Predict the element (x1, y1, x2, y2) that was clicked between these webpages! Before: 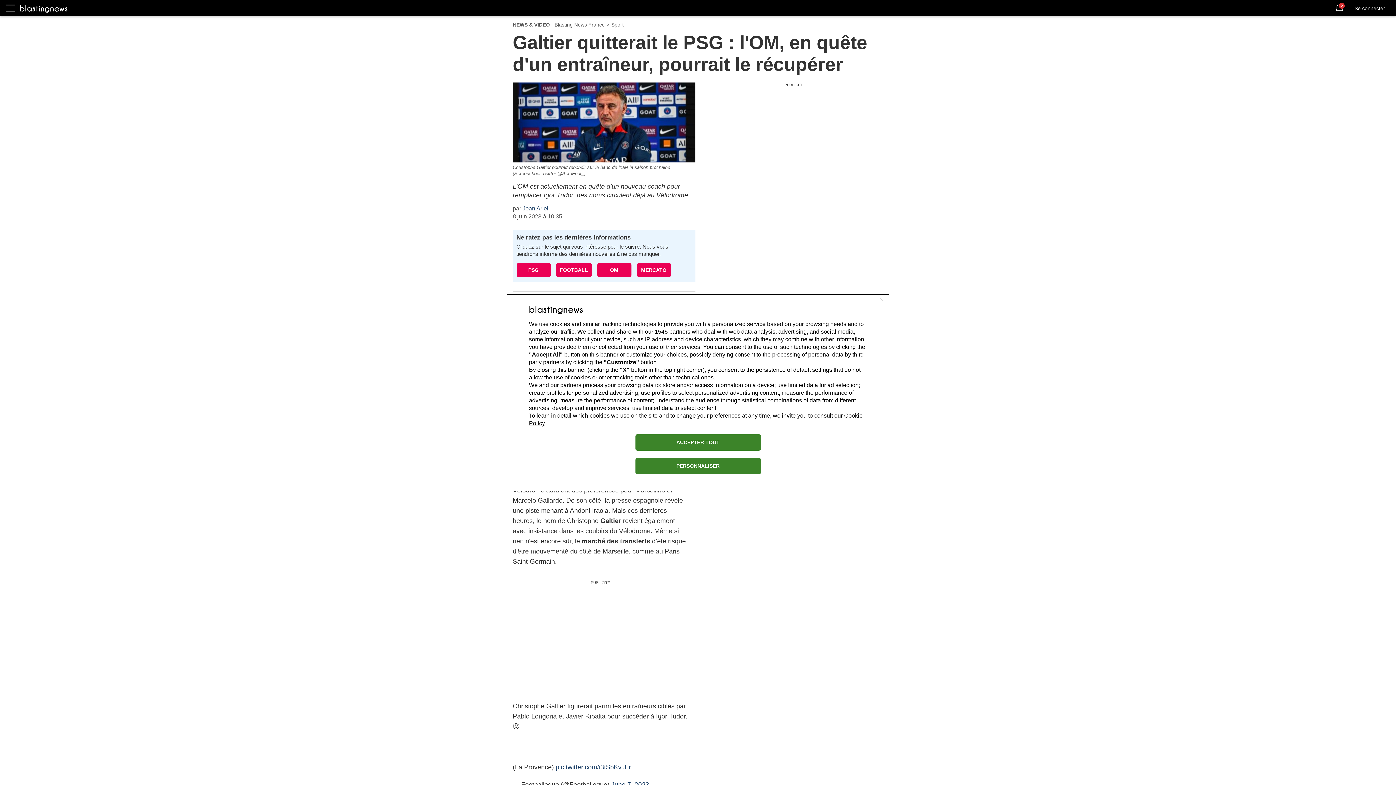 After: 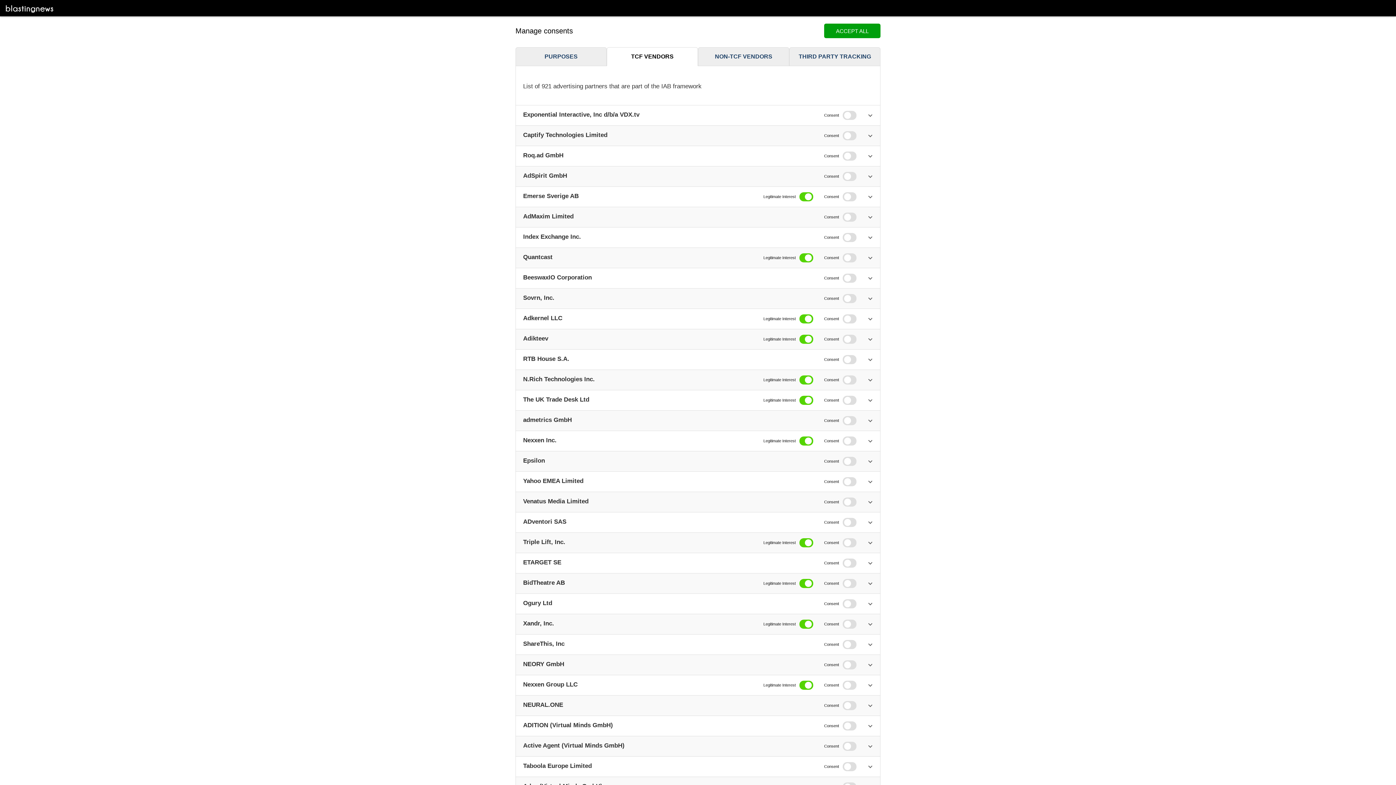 Action: bbox: (654, 328, 668, 334) label: 1545